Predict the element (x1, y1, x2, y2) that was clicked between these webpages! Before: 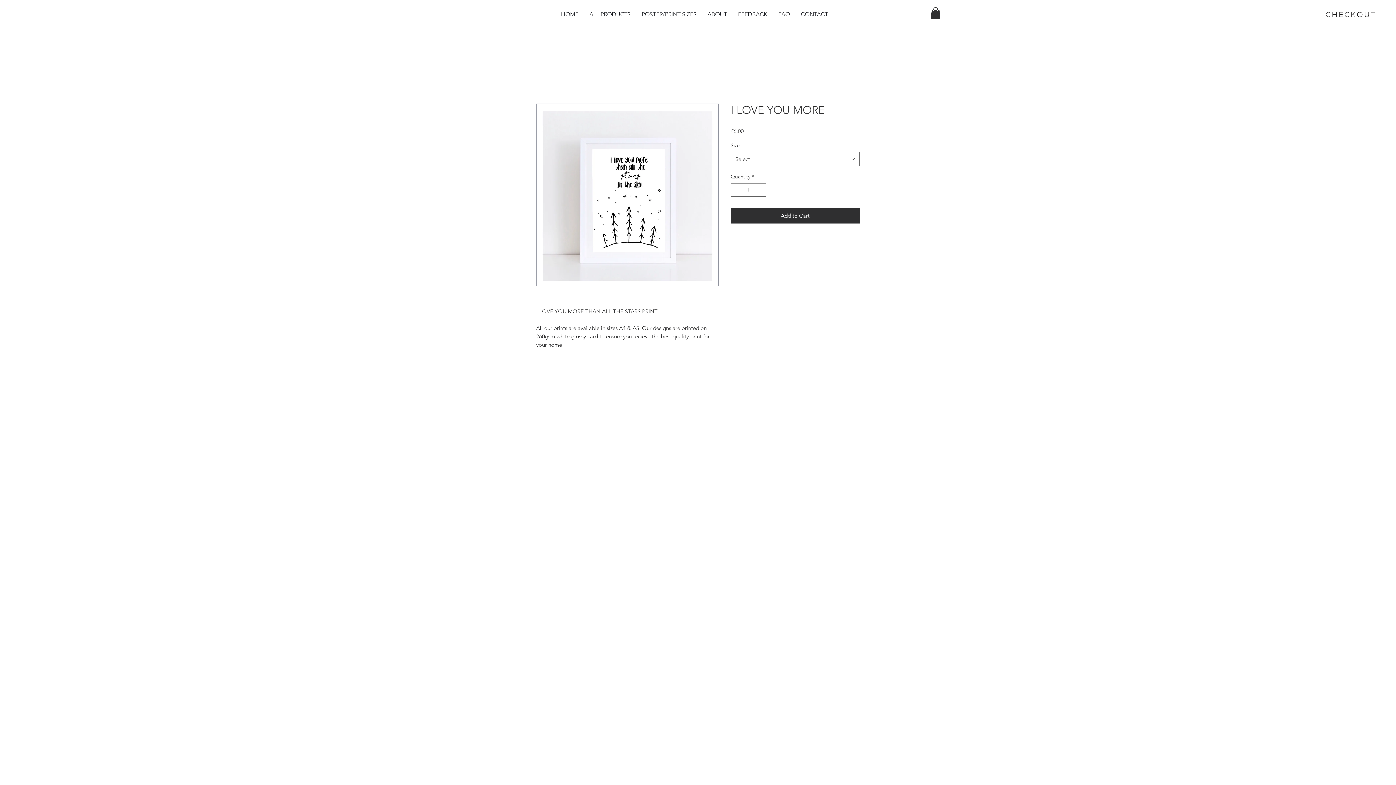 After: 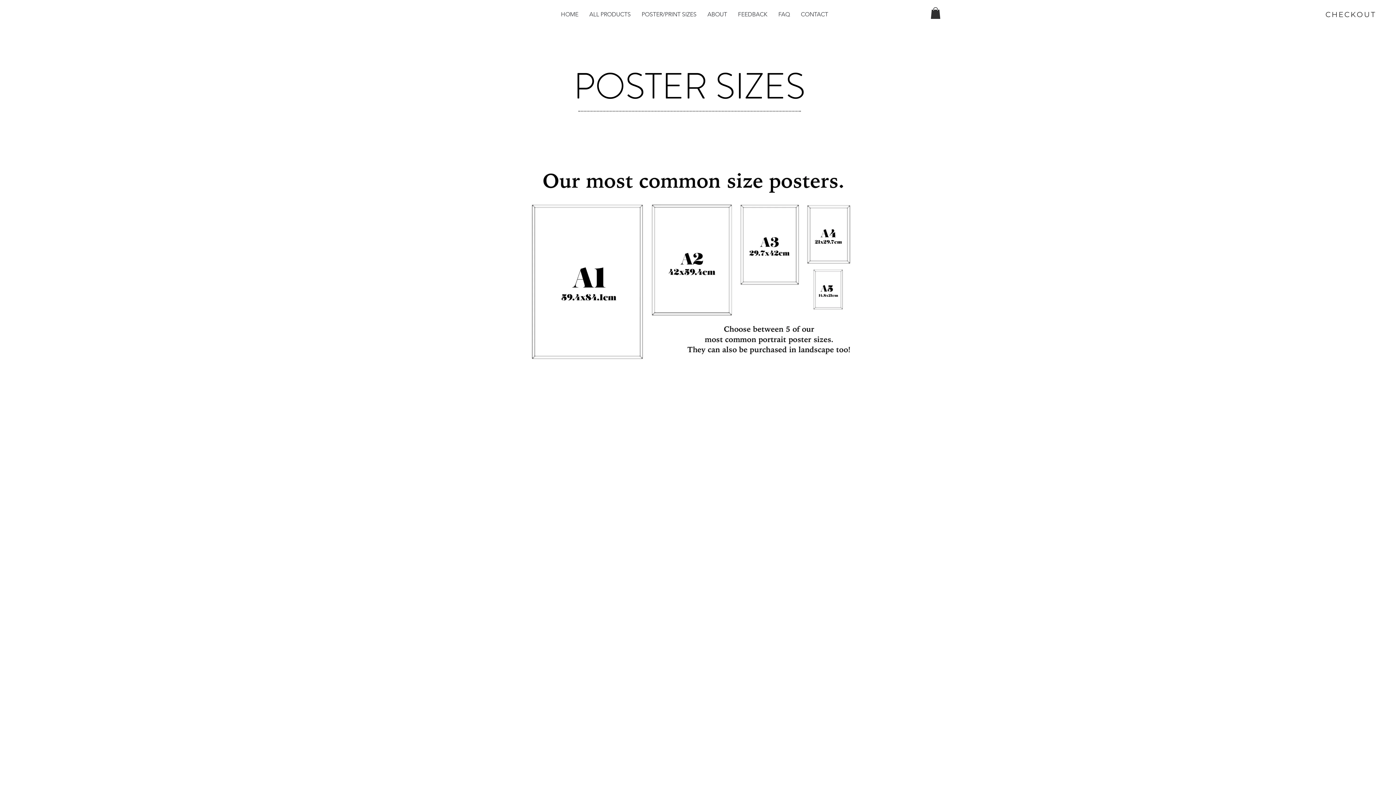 Action: label: POSTER/PRINT SIZES bbox: (636, 7, 702, 21)